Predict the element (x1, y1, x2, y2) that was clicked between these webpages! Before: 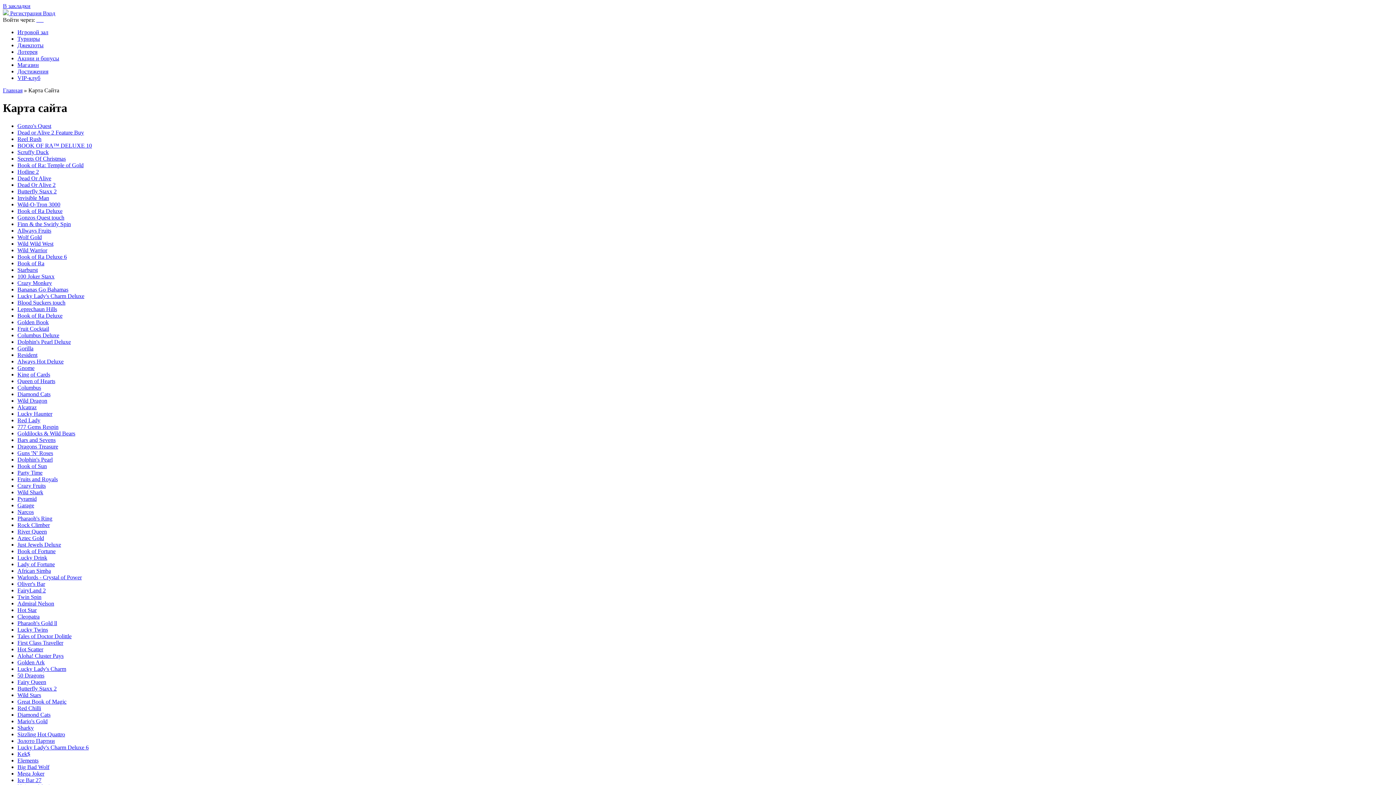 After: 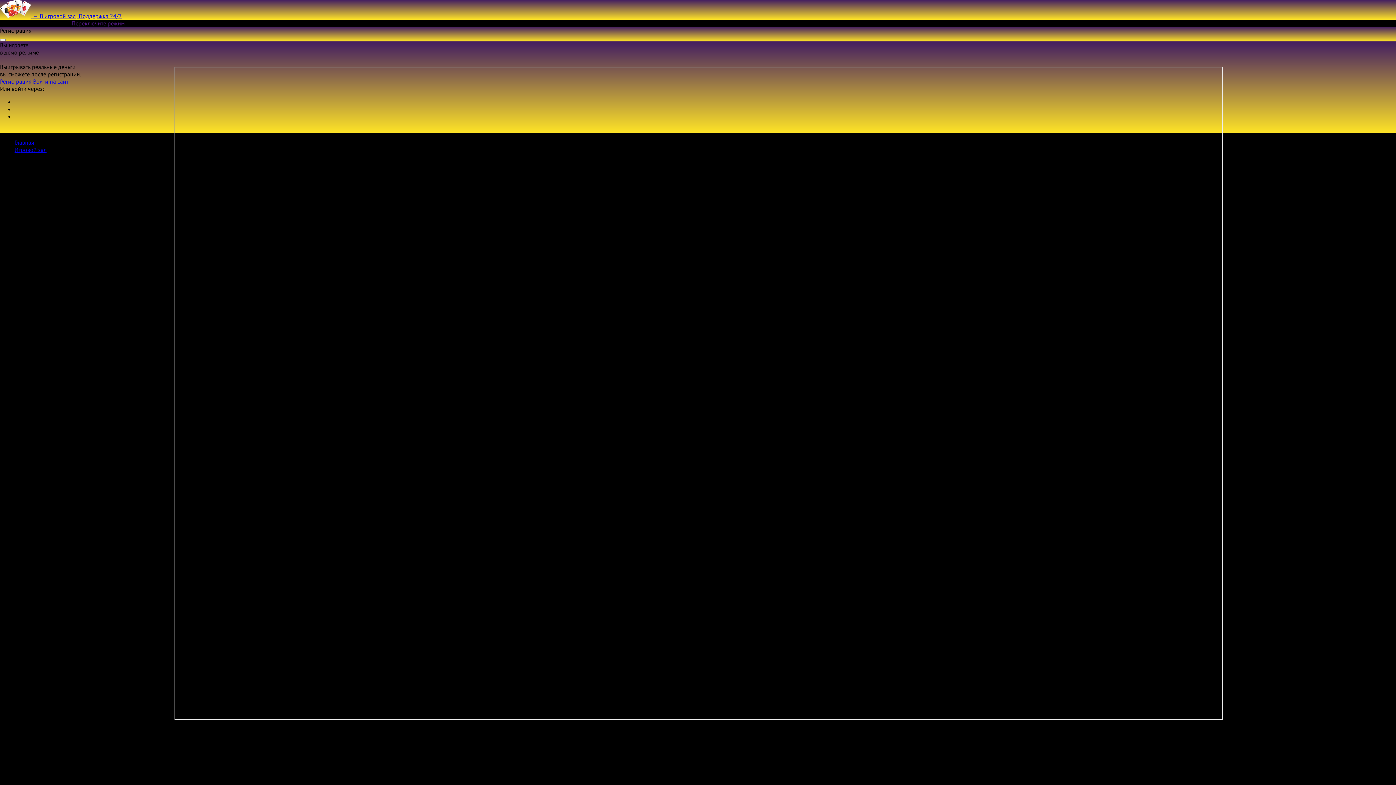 Action: bbox: (17, 626, 48, 633) label: Lucky Twins